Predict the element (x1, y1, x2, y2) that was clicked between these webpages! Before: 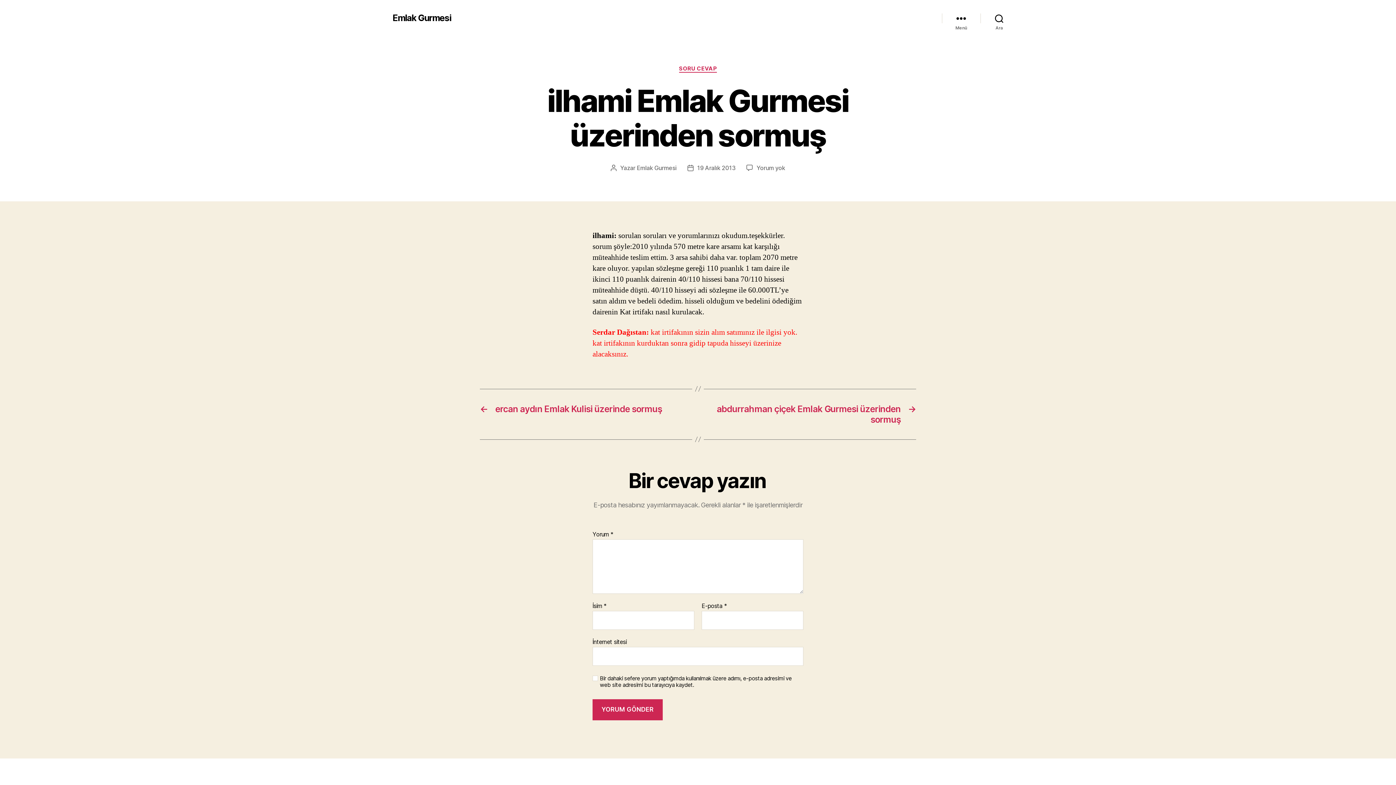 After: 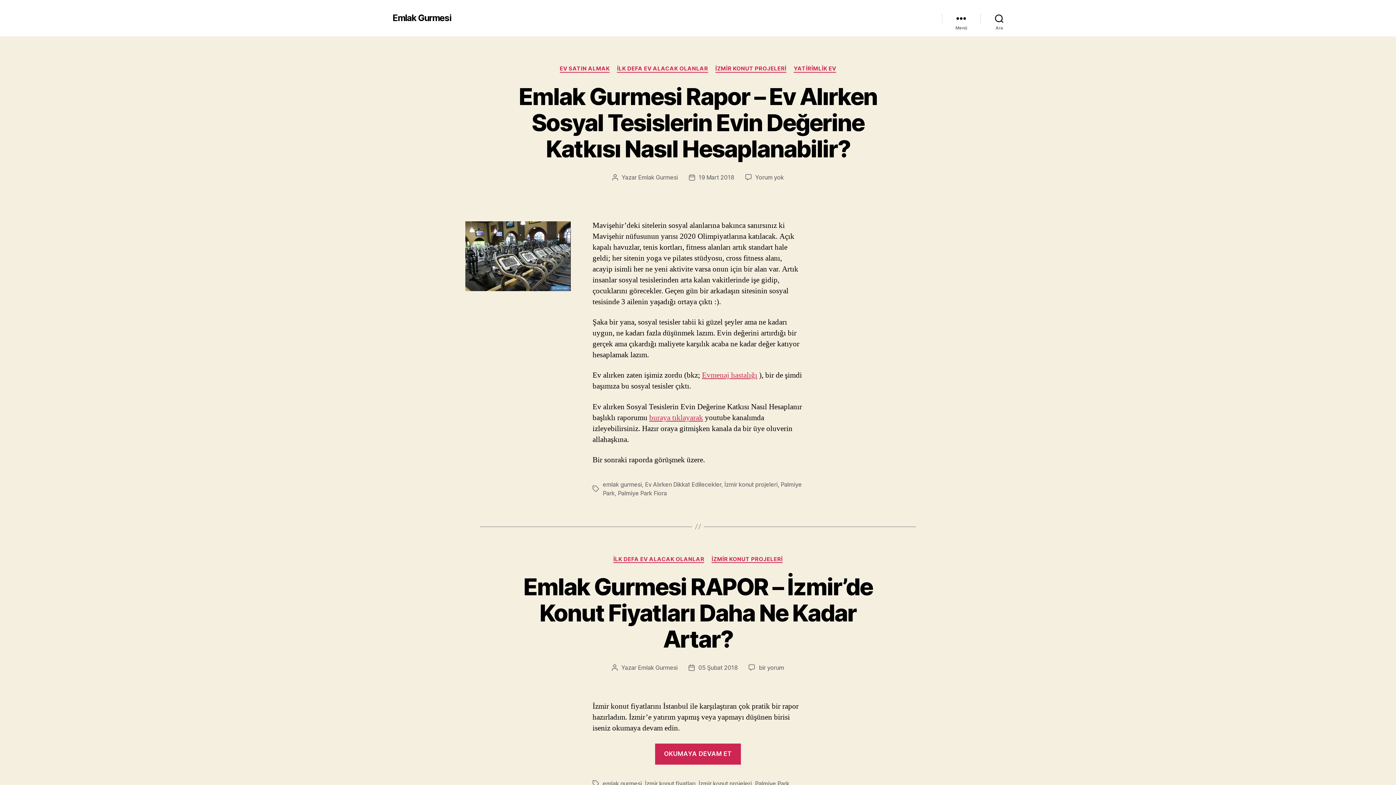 Action: label: Emlak Gurmesi bbox: (392, 13, 451, 22)